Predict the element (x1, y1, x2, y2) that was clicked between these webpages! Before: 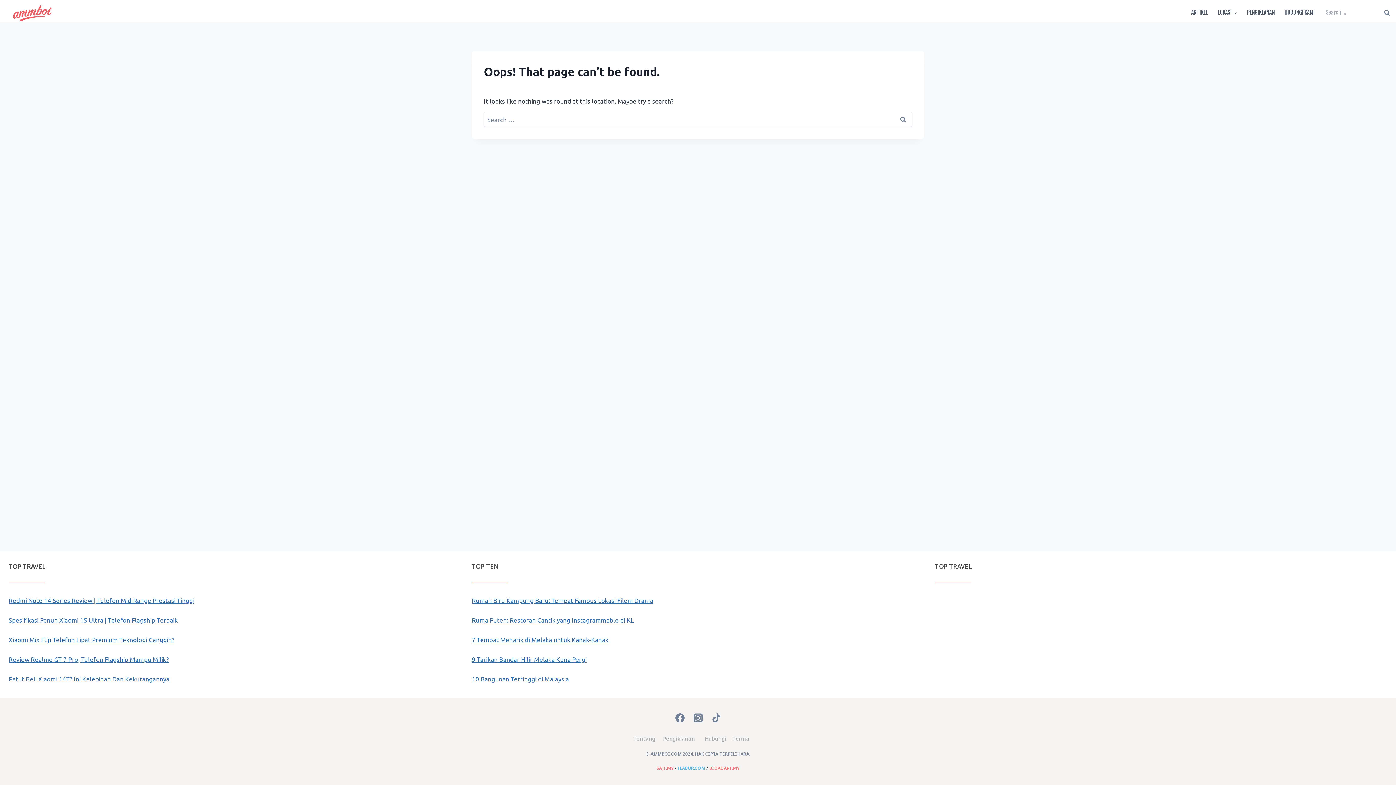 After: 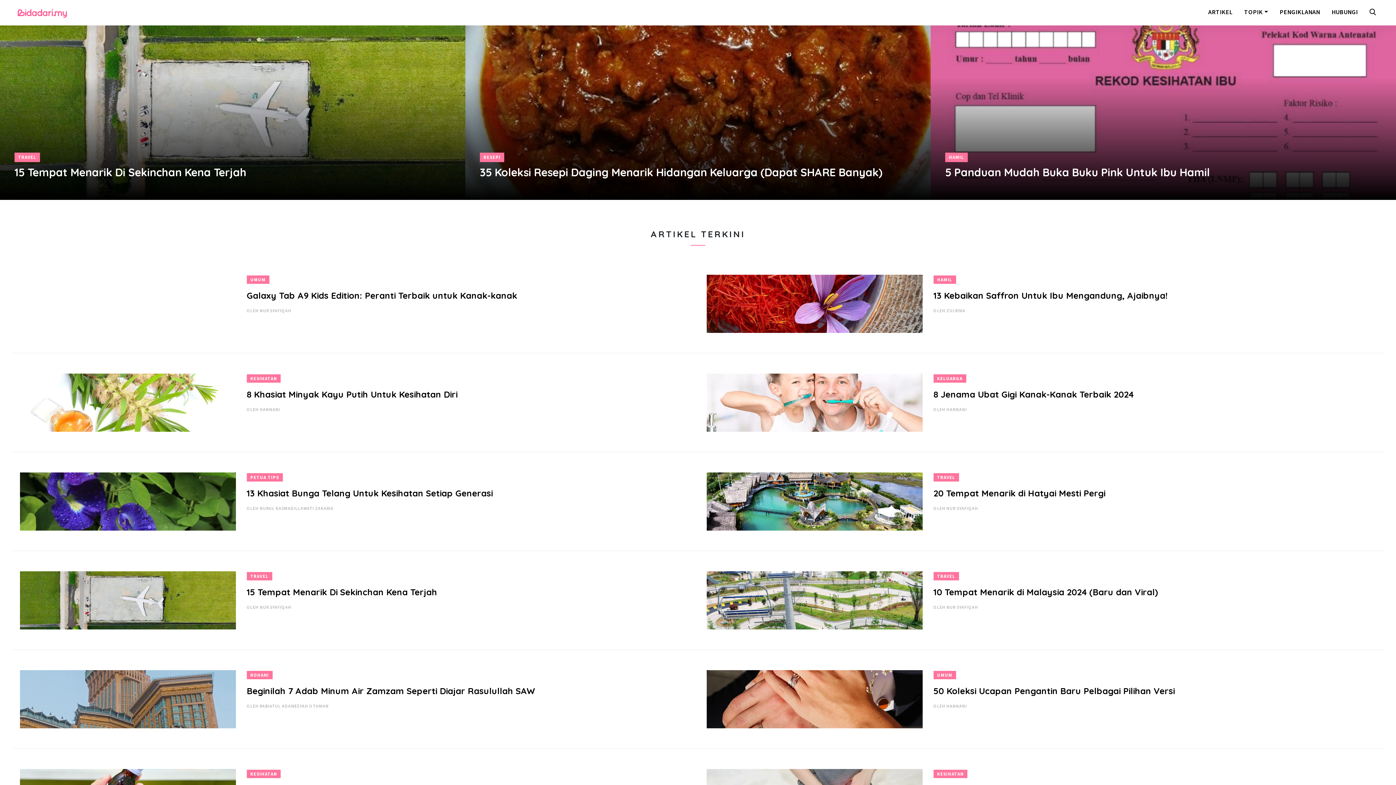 Action: label: BIDADARI.MY bbox: (709, 765, 739, 771)